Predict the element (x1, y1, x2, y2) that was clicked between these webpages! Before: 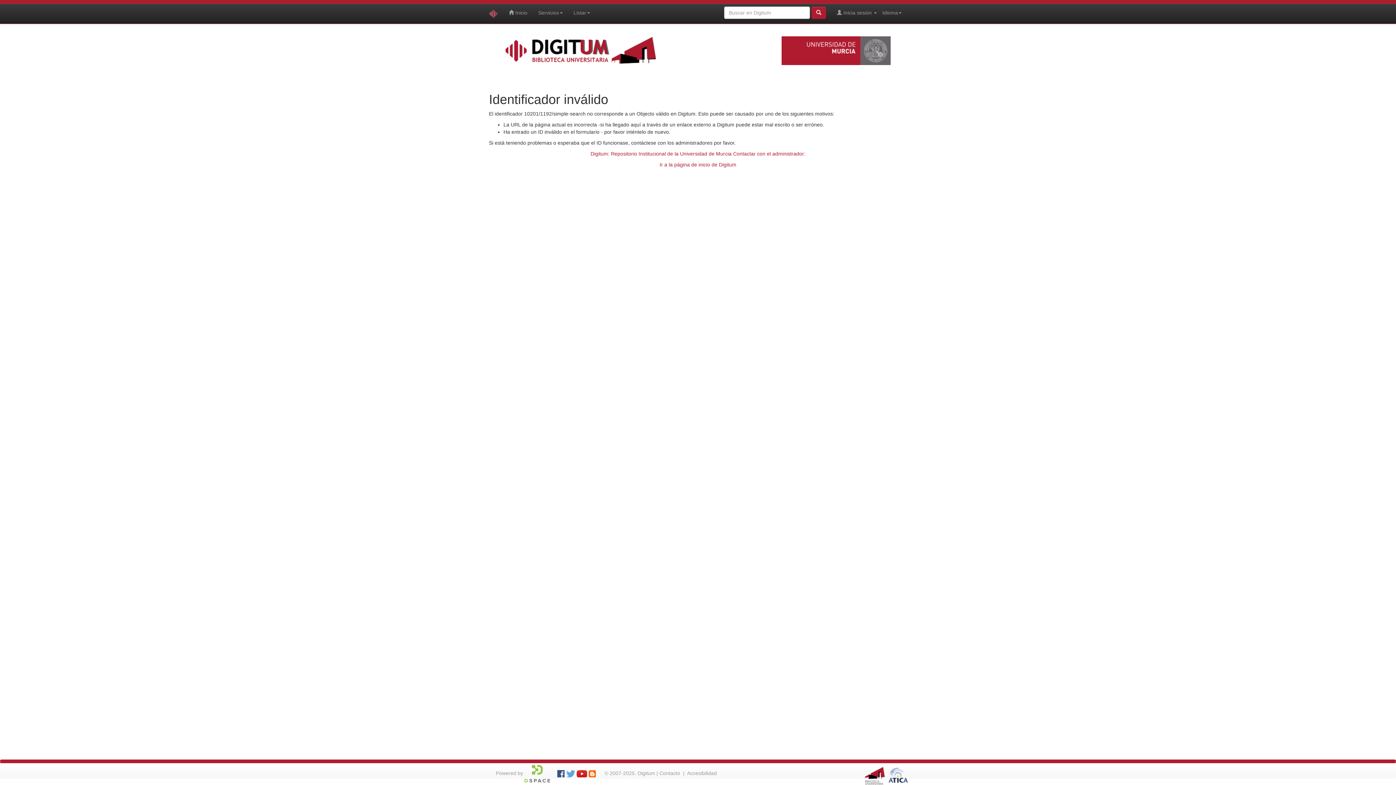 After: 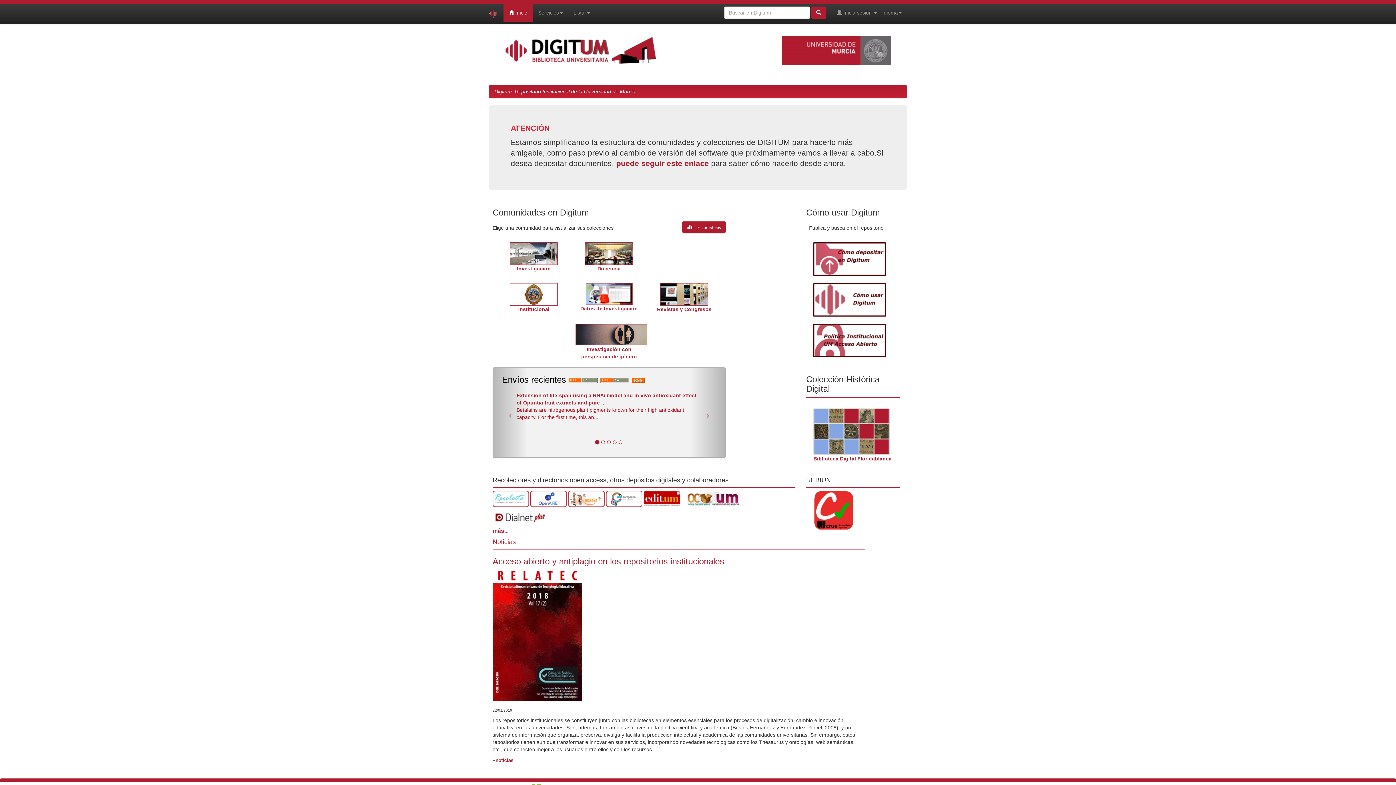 Action: bbox: (659, 161, 736, 167) label: Ir a la página de inicio de Digitum